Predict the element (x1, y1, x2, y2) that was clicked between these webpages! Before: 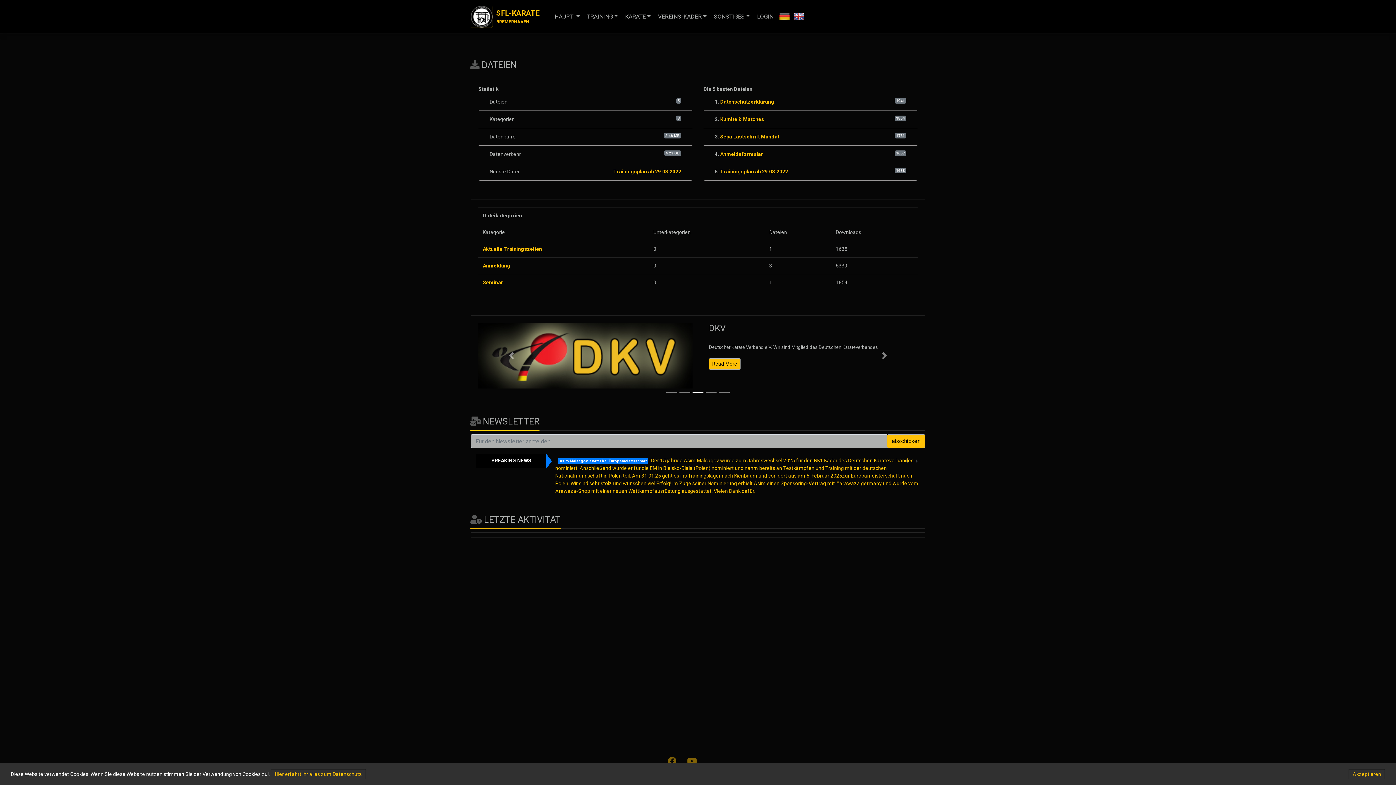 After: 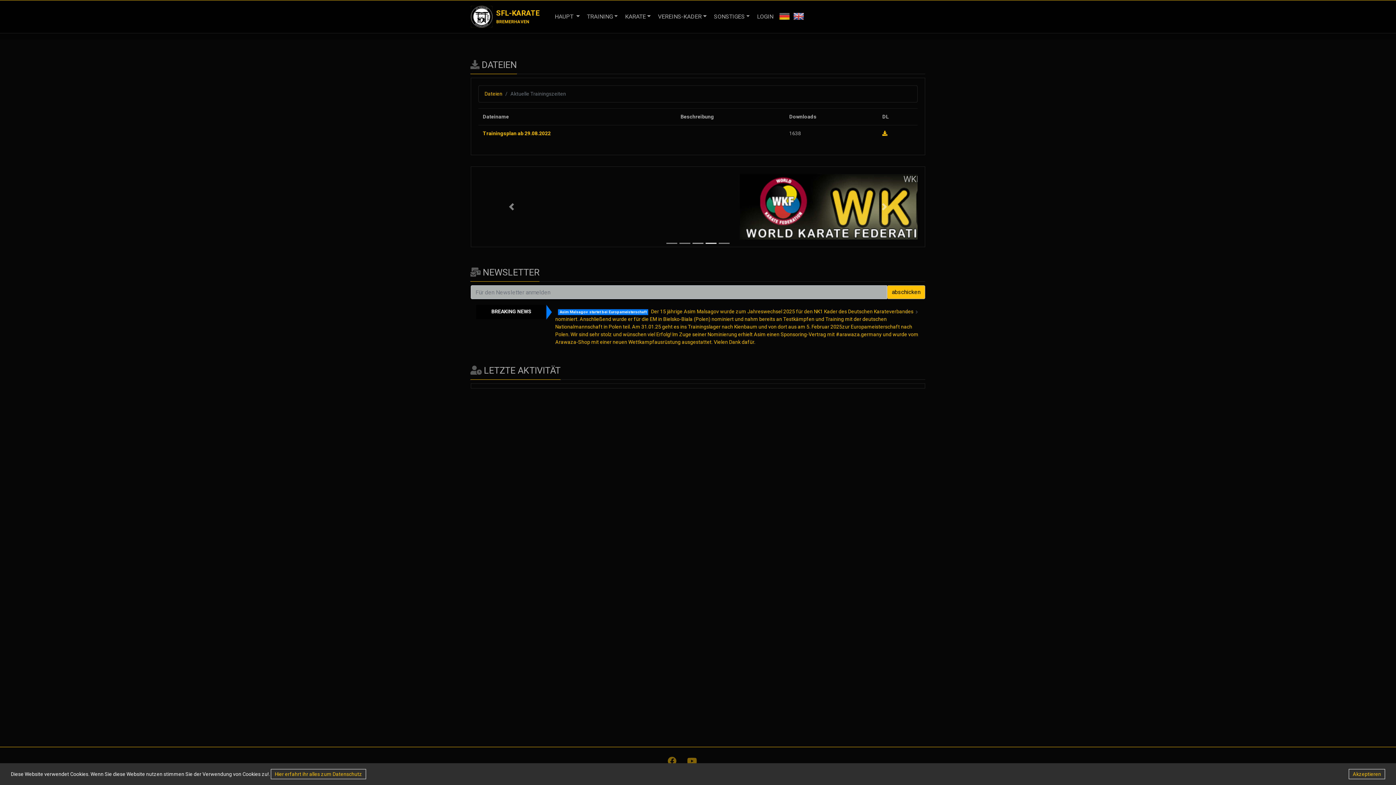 Action: label: Aktuelle Trainingszeiten bbox: (482, 246, 542, 252)